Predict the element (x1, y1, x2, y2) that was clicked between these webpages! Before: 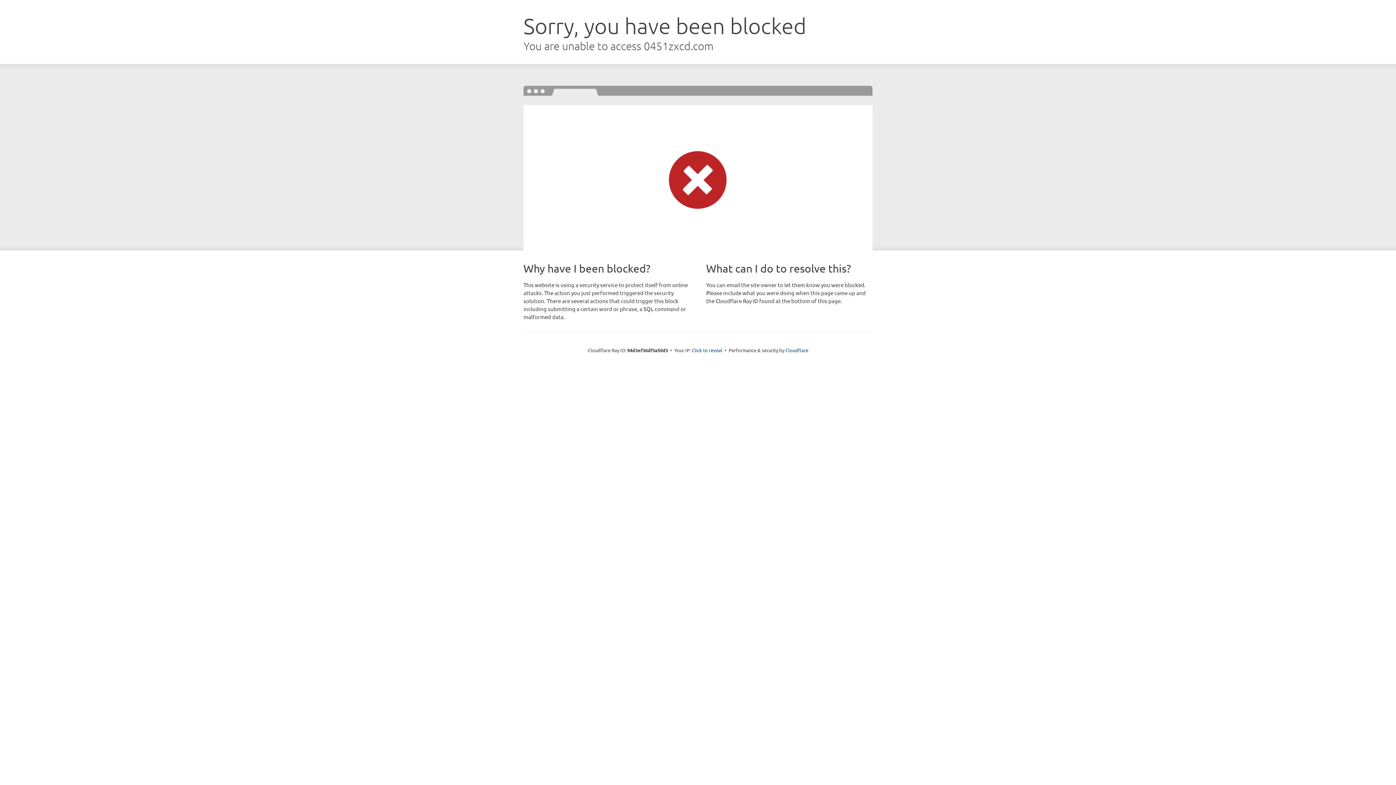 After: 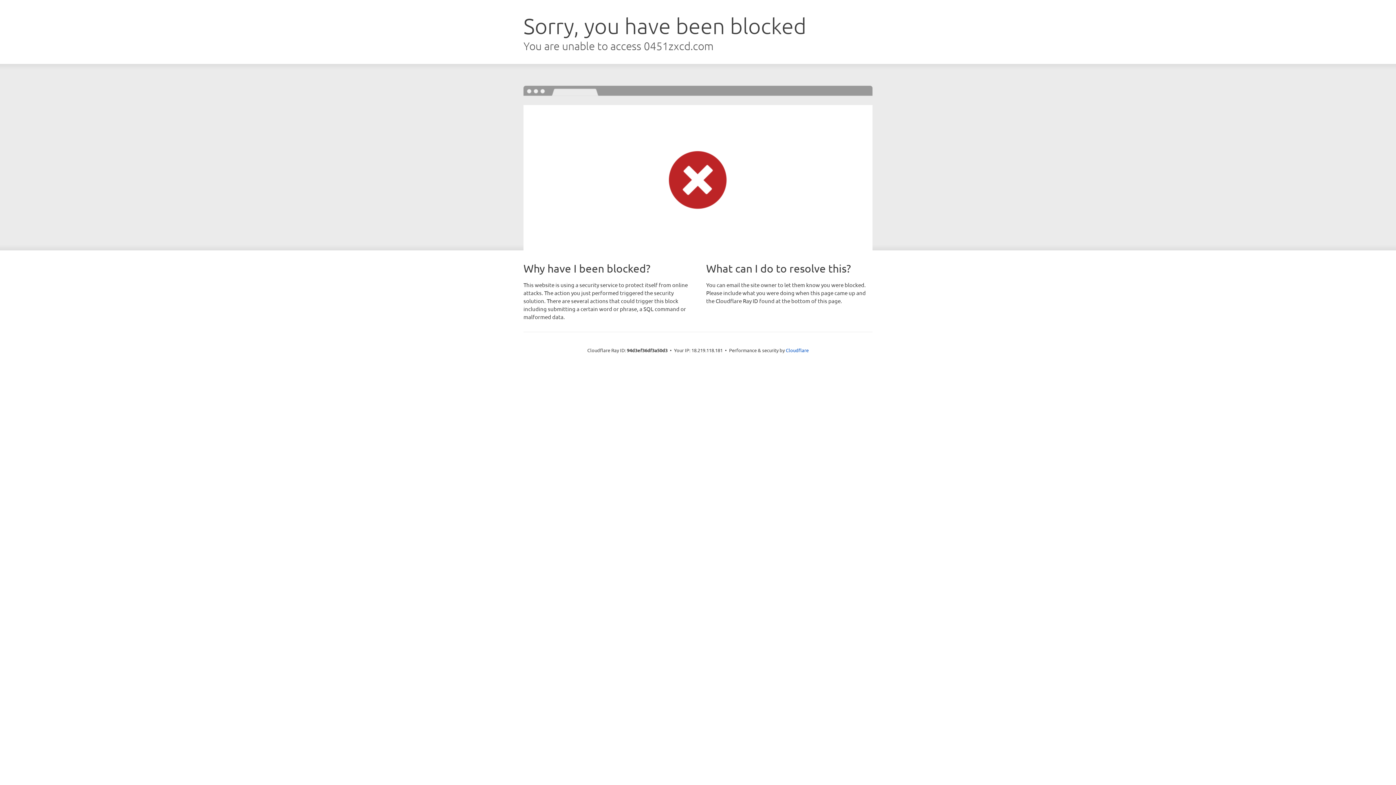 Action: bbox: (692, 346, 722, 353) label: Click to reveal